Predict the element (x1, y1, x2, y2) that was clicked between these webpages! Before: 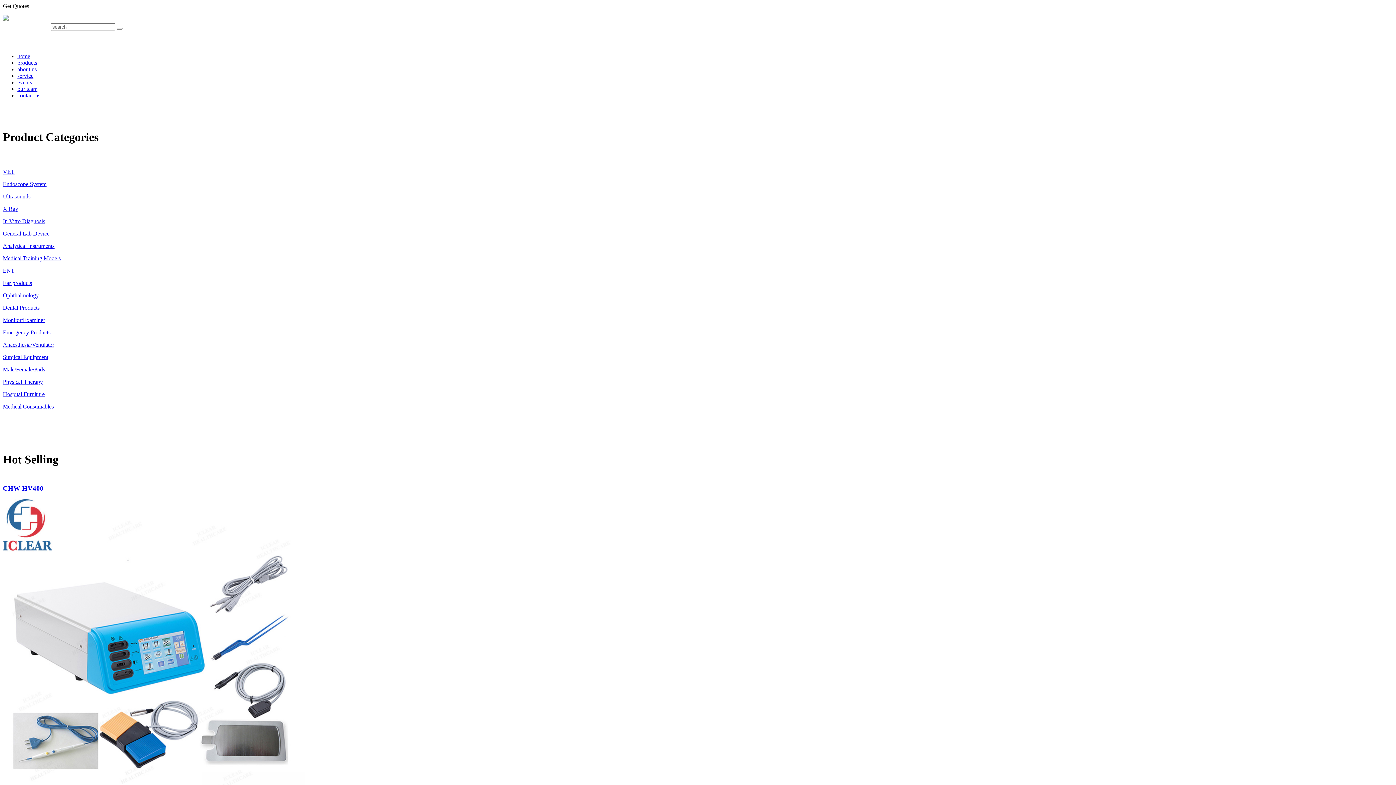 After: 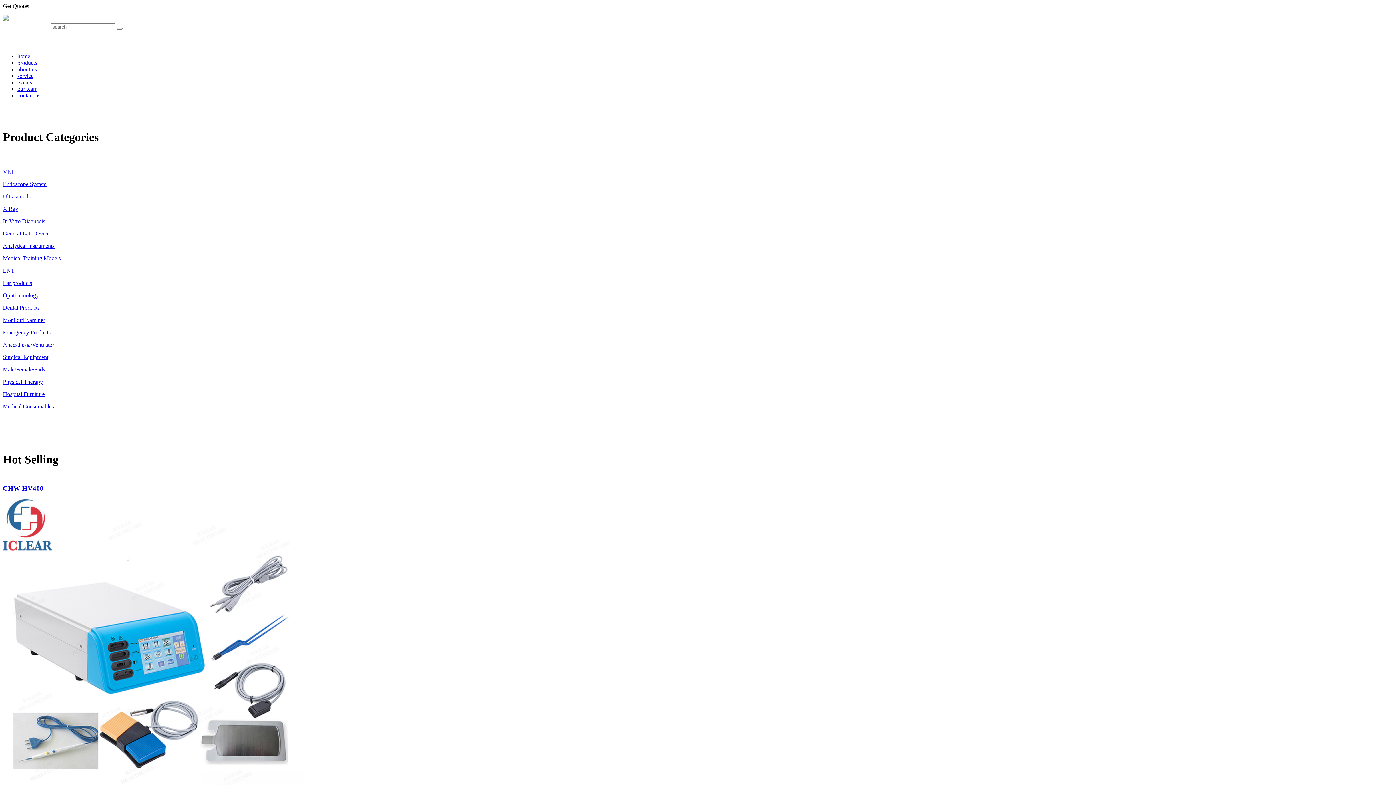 Action: bbox: (17, 59, 37, 65) label: products